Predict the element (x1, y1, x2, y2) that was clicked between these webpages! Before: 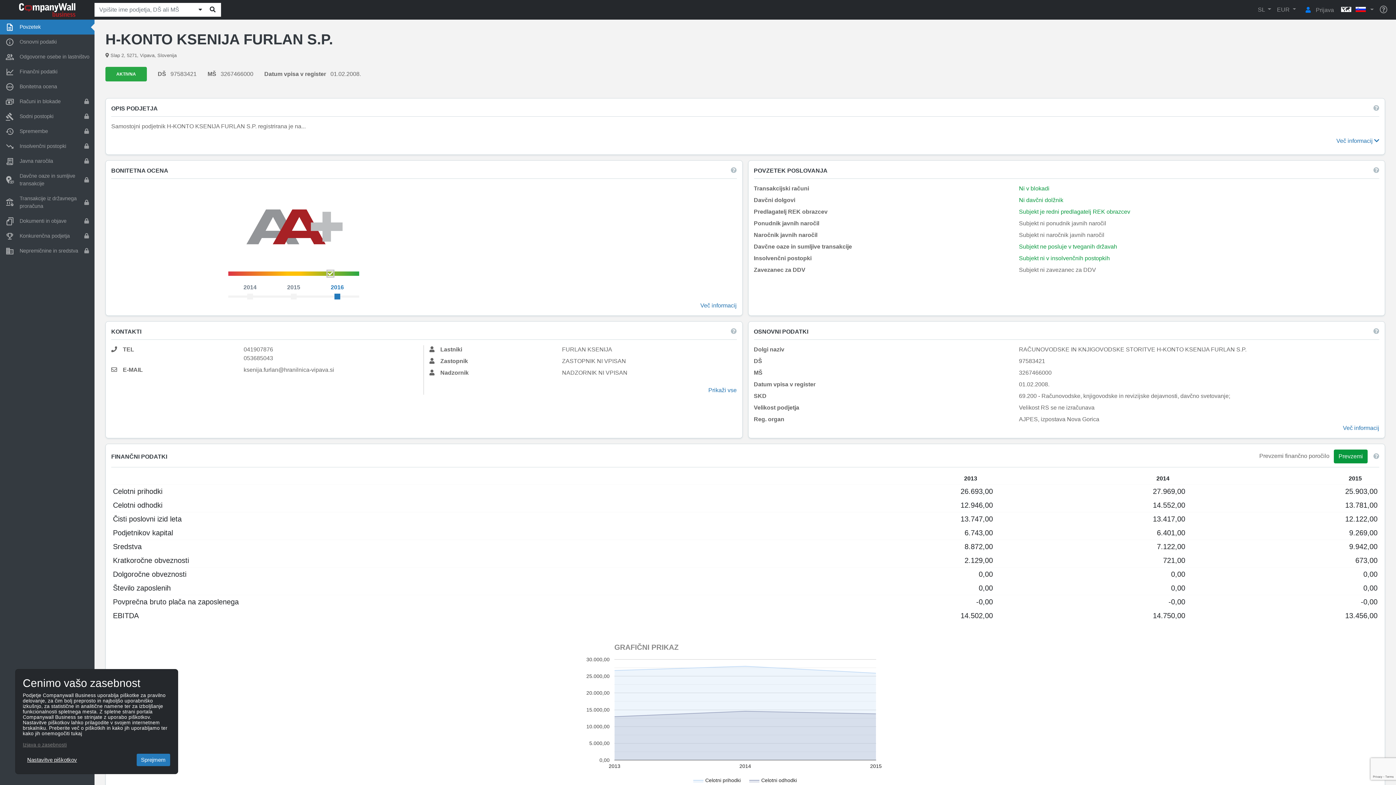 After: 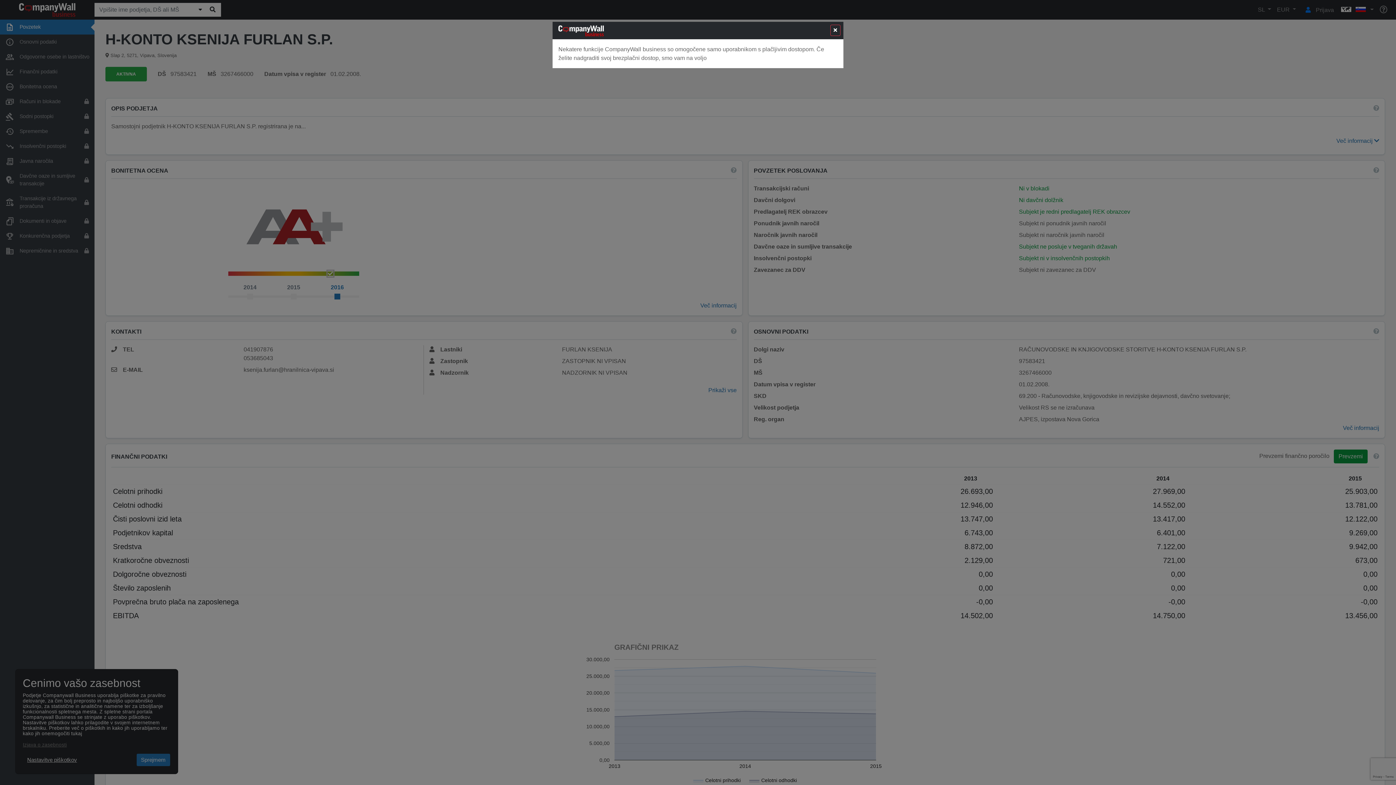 Action: bbox: (1334, 449, 1368, 463) label: Prevzemi